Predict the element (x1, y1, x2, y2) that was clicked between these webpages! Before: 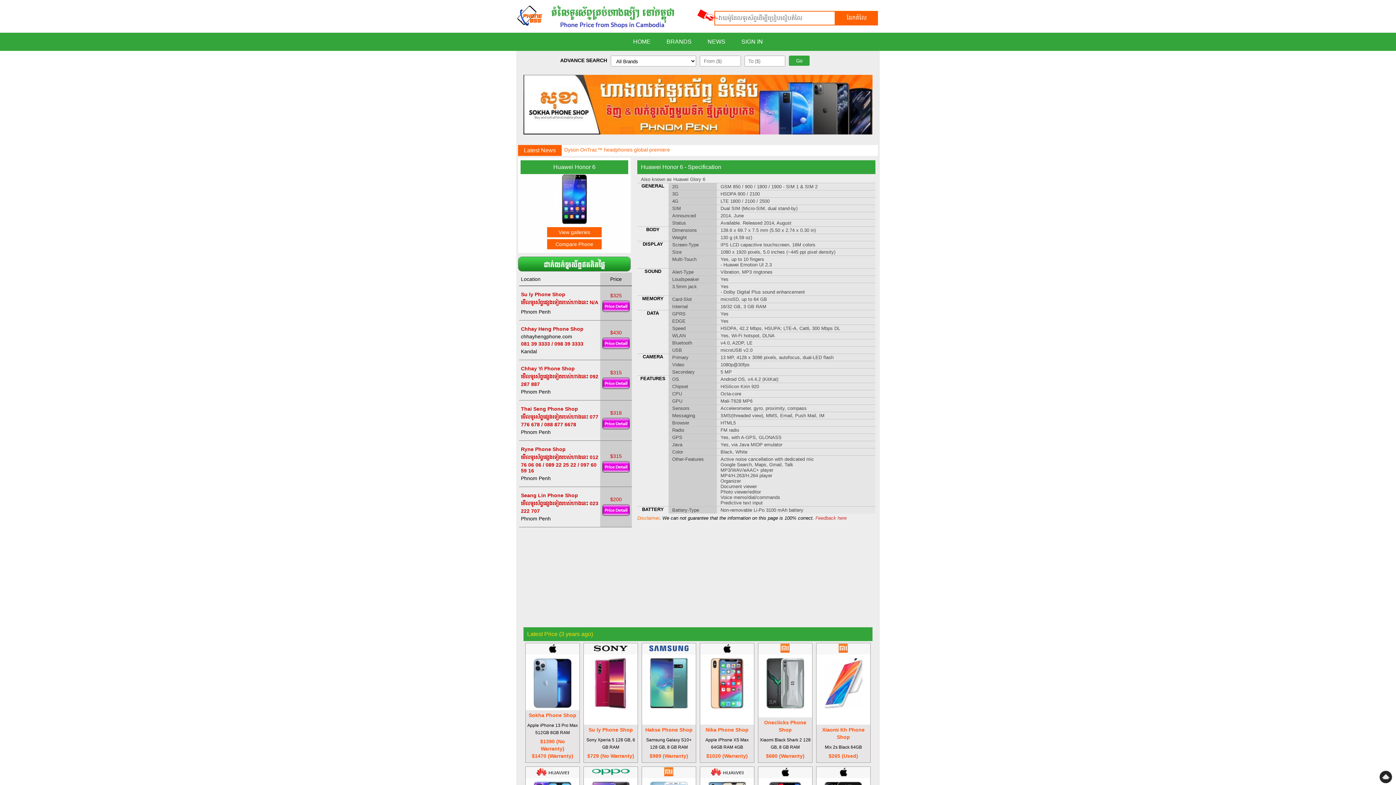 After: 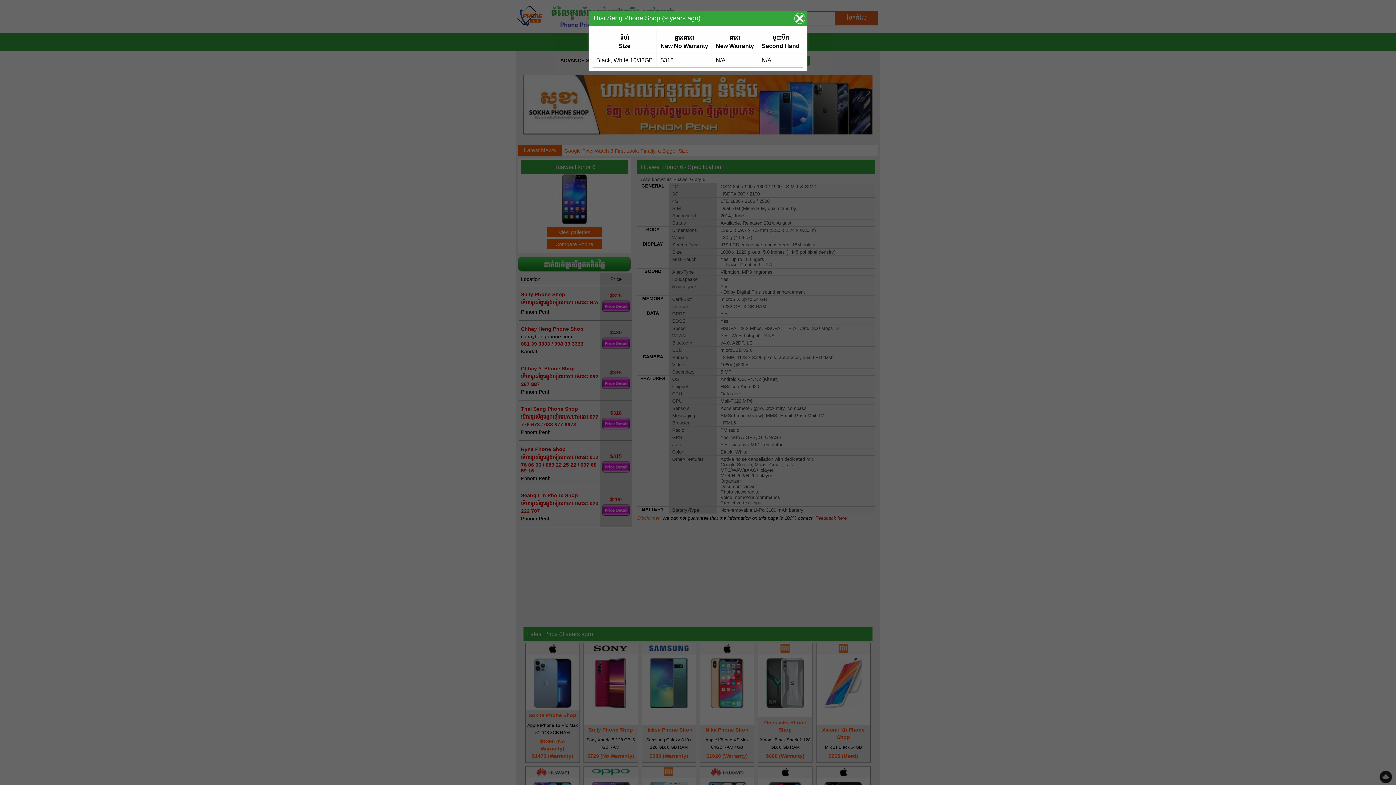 Action: bbox: (602, 417, 630, 431)